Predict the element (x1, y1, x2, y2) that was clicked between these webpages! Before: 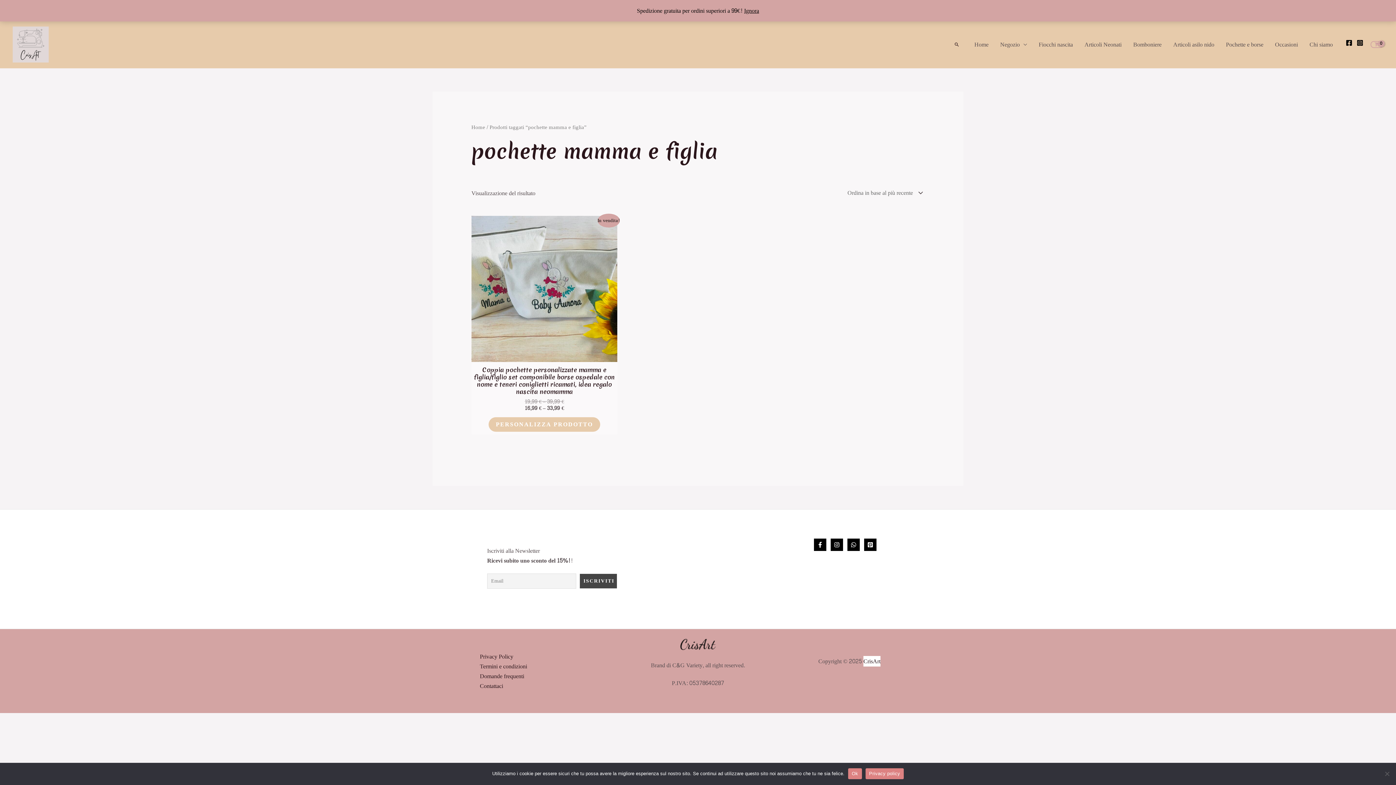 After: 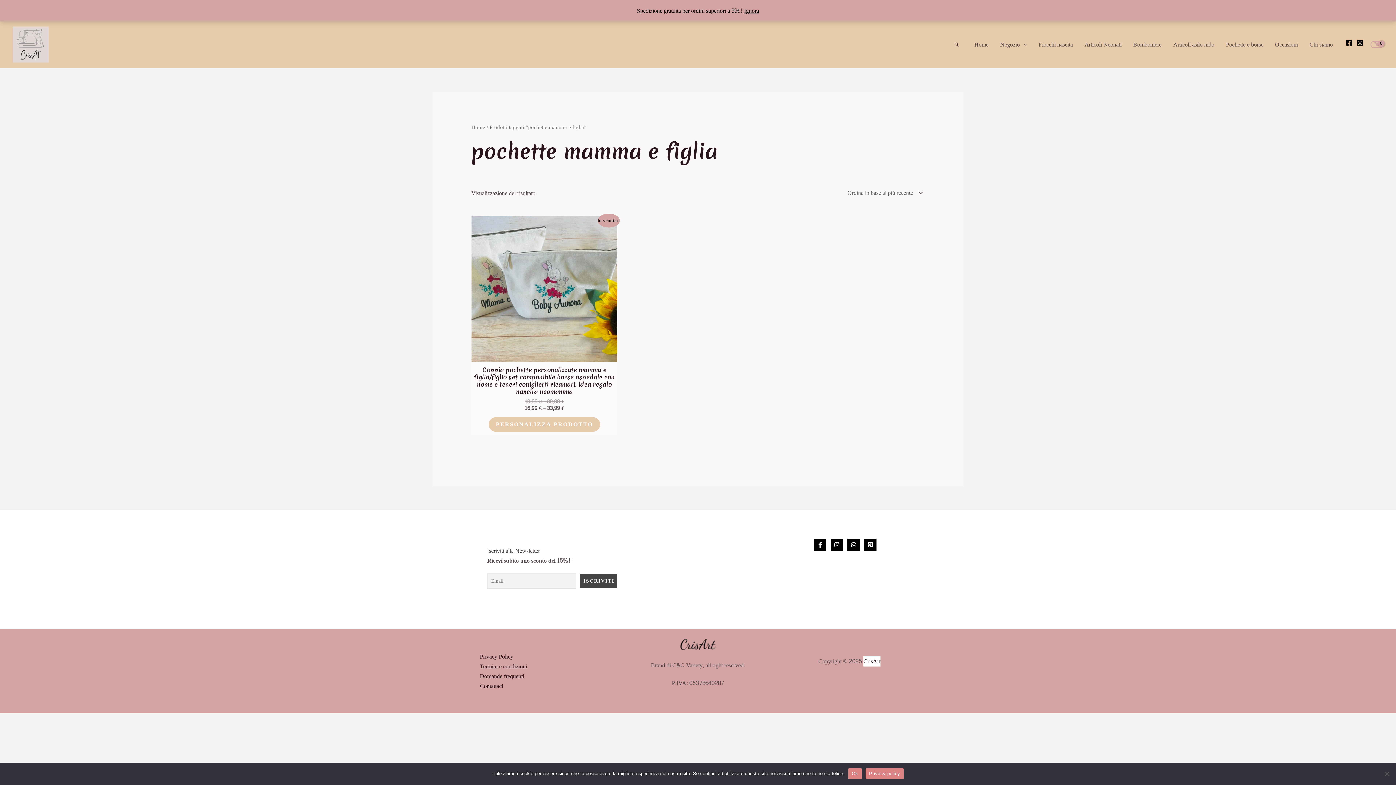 Action: bbox: (1357, 39, 1363, 46) label: Instagram